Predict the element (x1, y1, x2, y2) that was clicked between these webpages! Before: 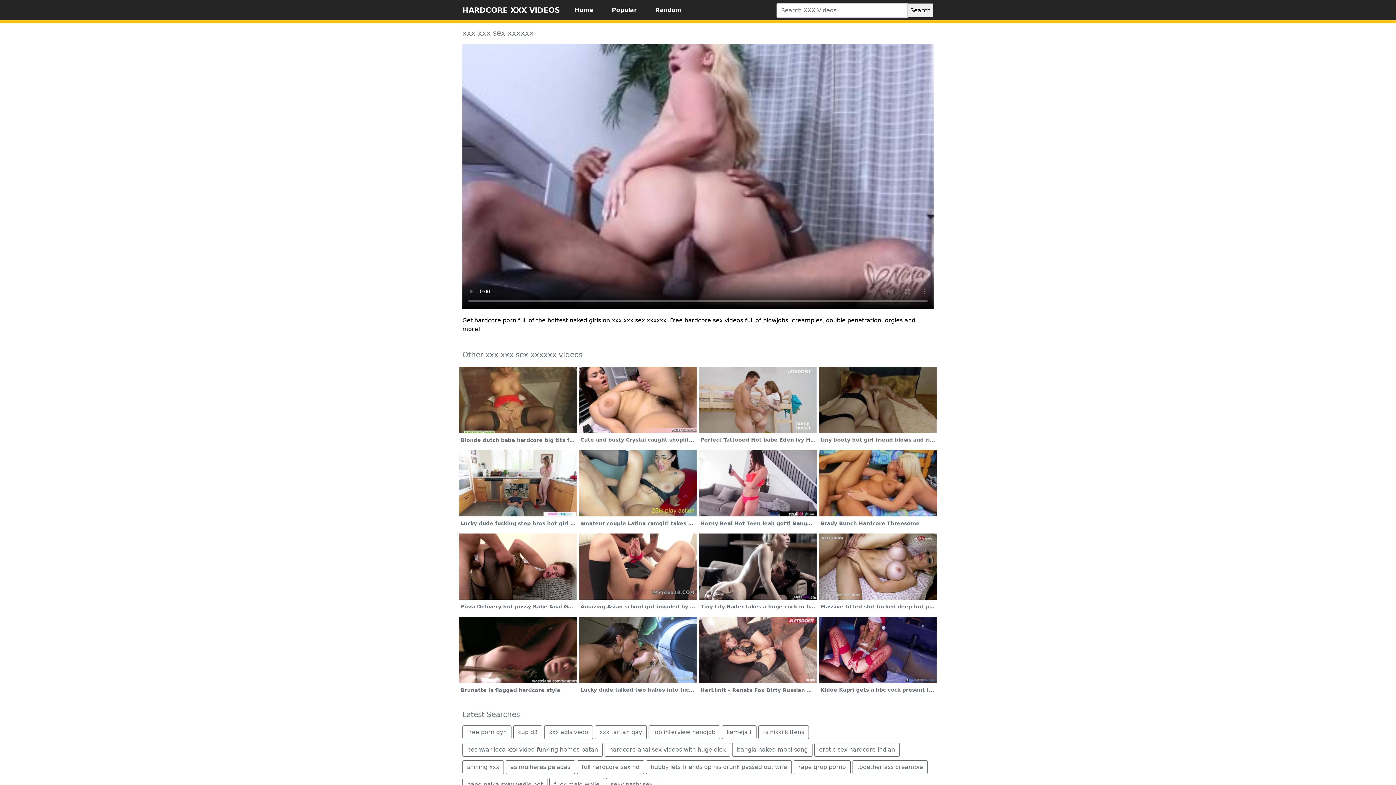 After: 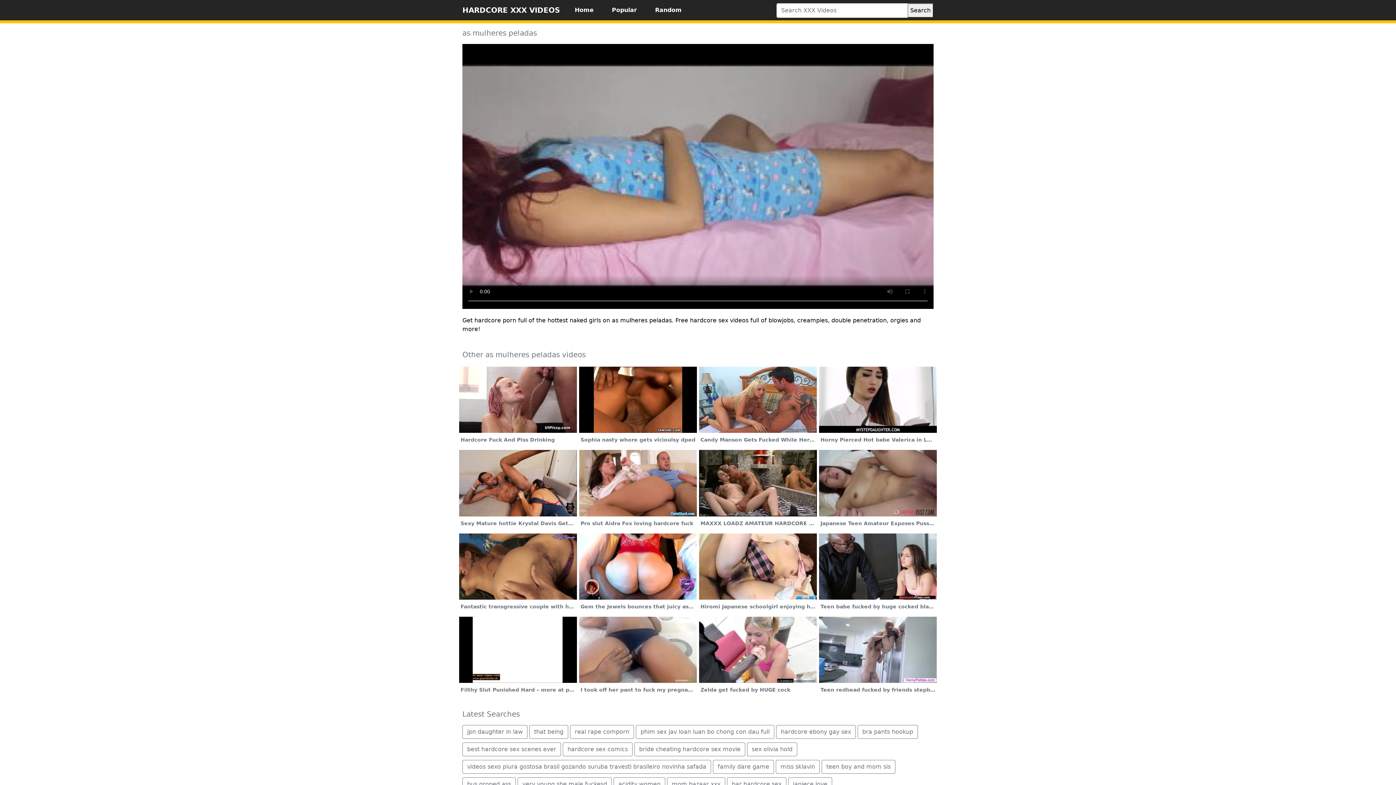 Action: label: as mulheres peladas bbox: (505, 760, 575, 774)